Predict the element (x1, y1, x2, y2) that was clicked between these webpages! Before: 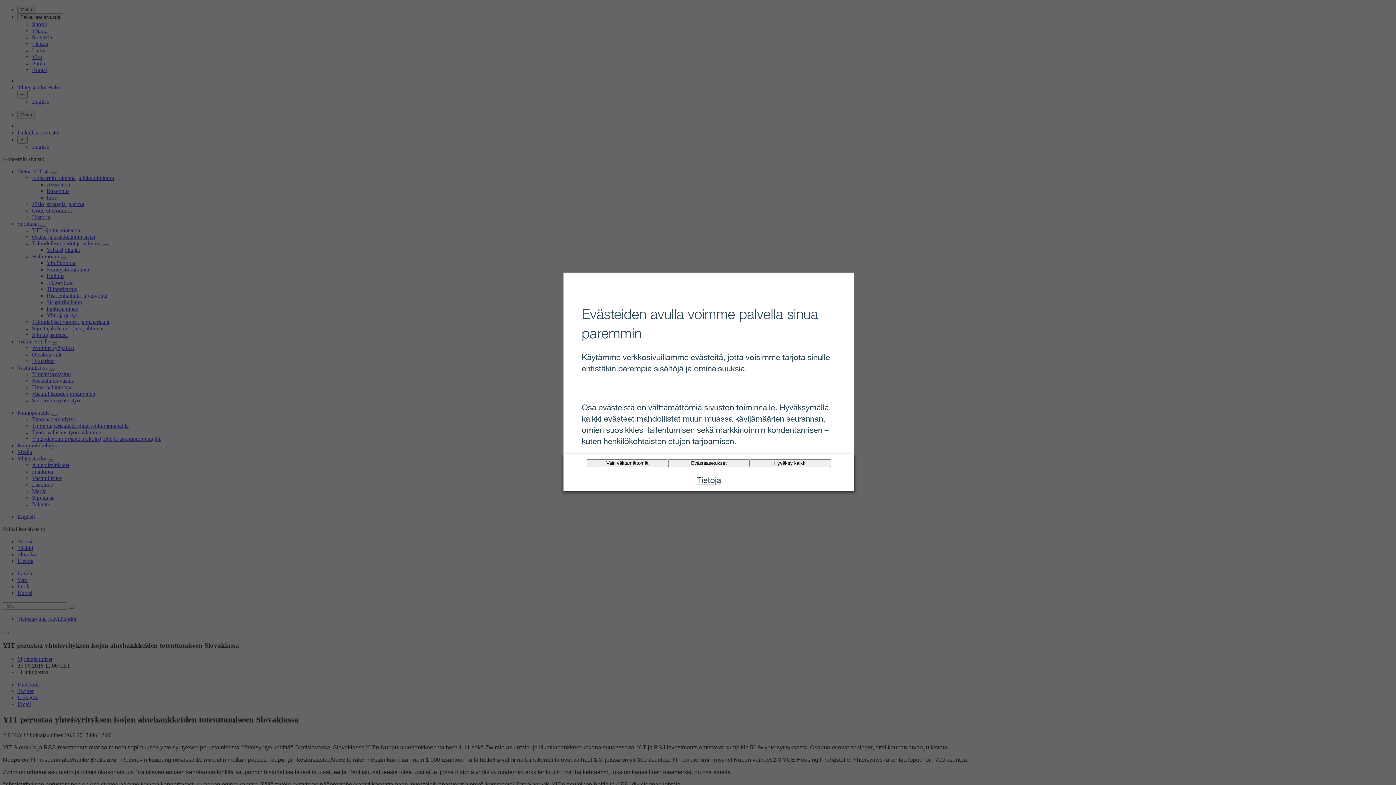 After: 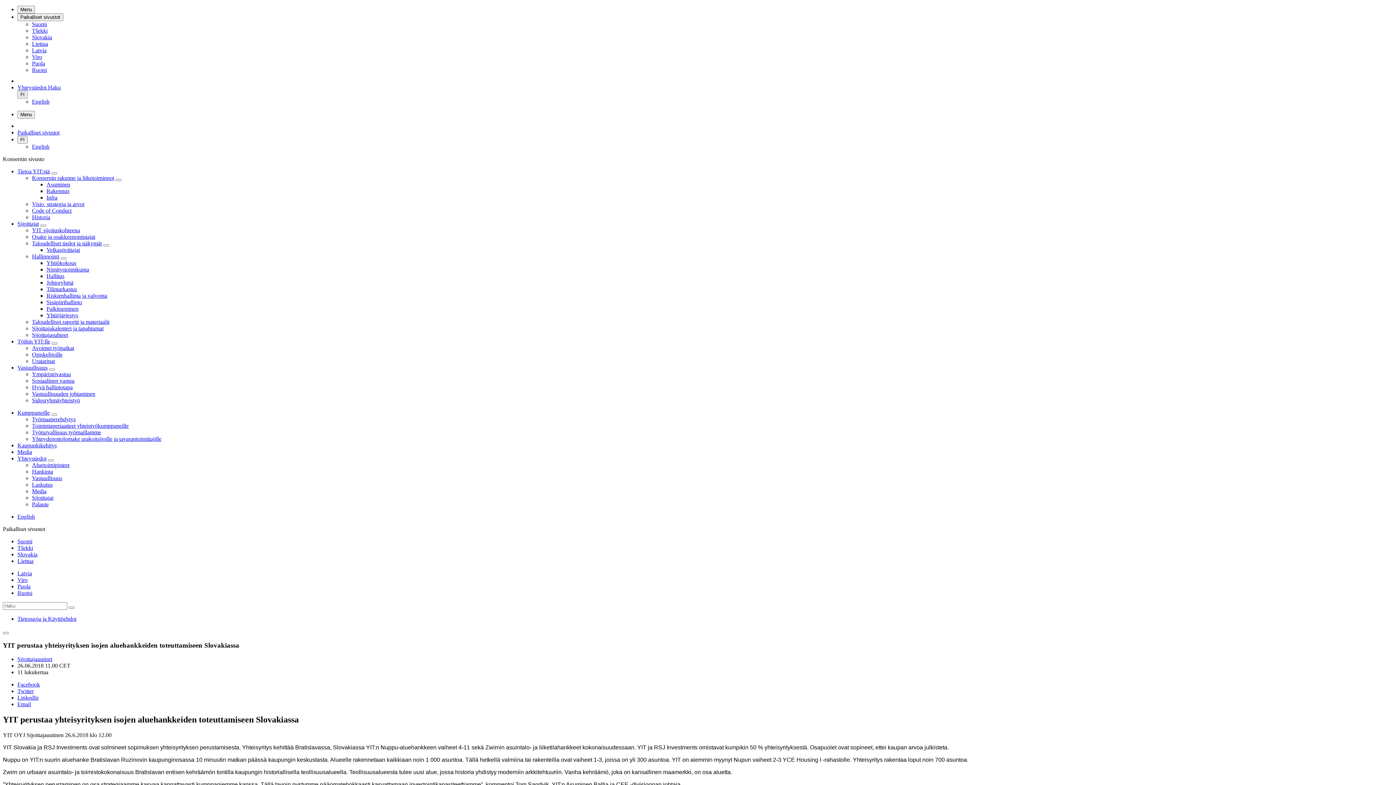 Action: label: Vain välttämättömät bbox: (586, 459, 668, 467)